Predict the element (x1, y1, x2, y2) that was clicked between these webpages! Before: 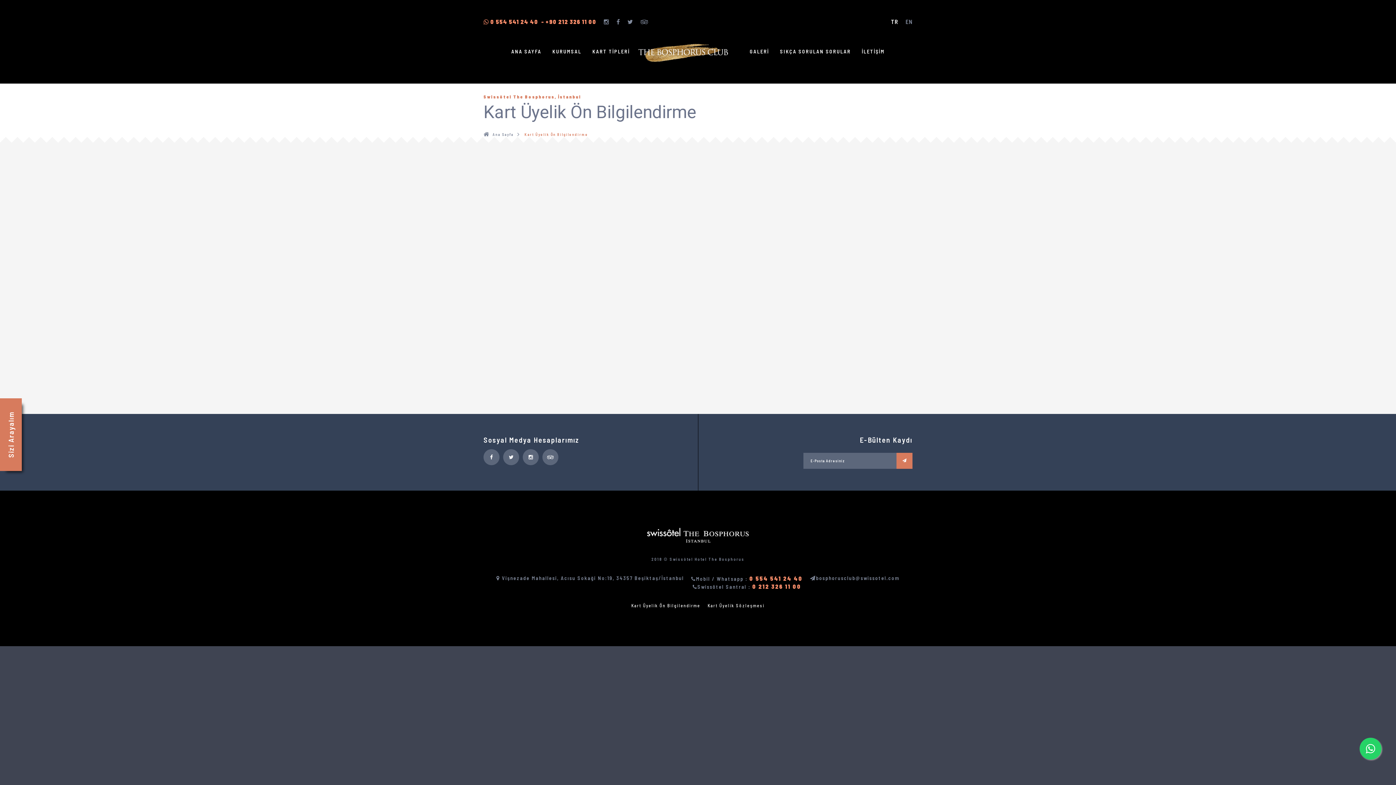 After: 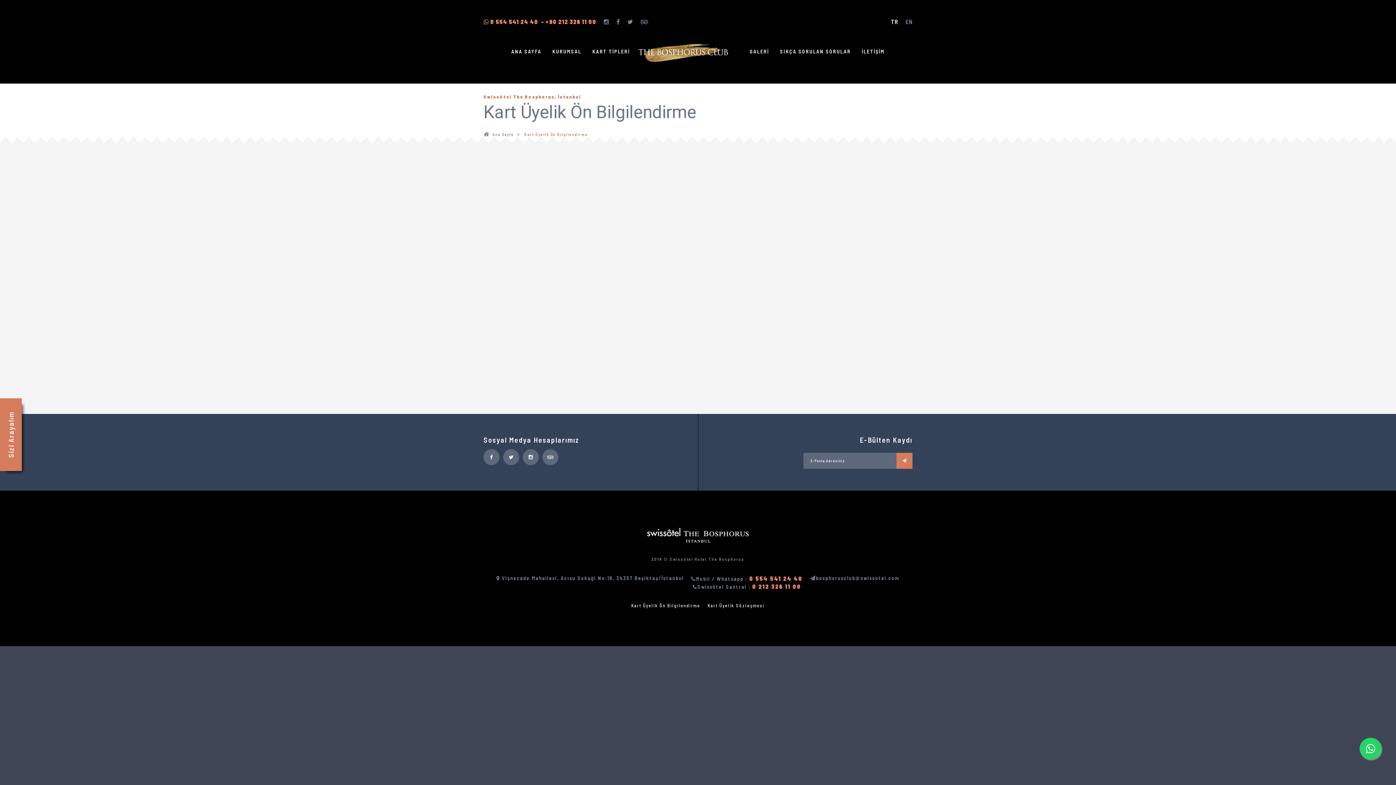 Action: label: Kart Üyelik Ön Bilgilendirme bbox: (631, 602, 700, 609)